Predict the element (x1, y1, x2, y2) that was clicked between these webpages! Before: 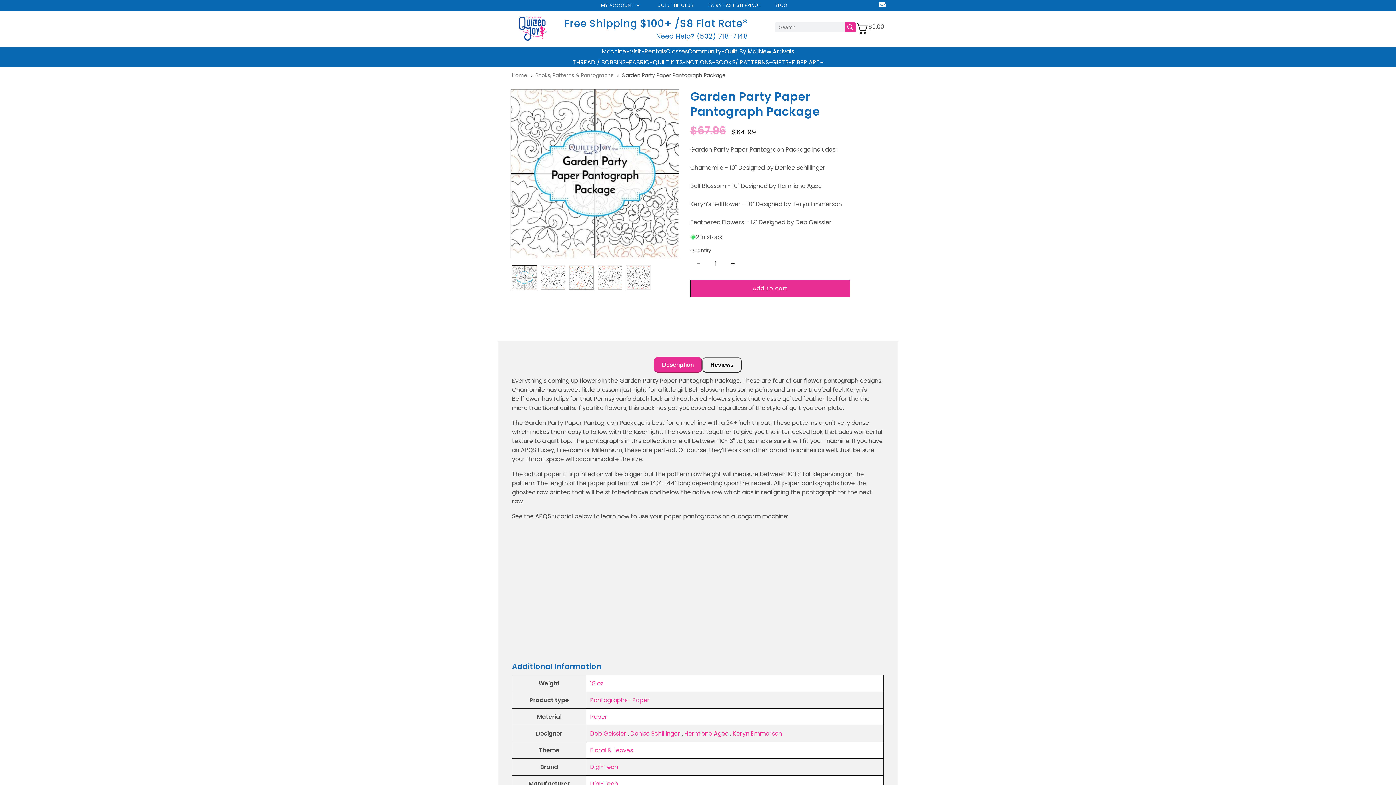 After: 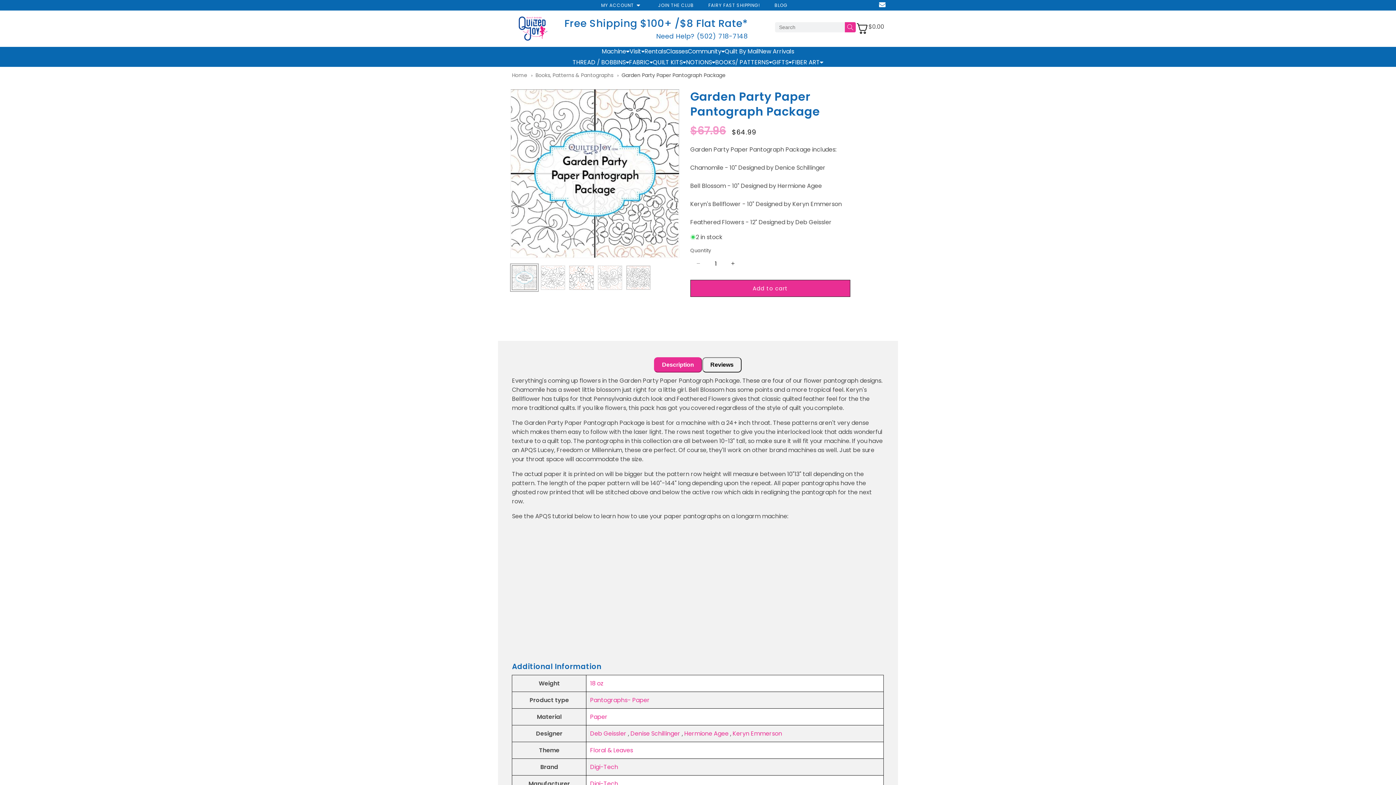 Action: bbox: (512, 265, 537, 290) label: Load image 0 in gallery view